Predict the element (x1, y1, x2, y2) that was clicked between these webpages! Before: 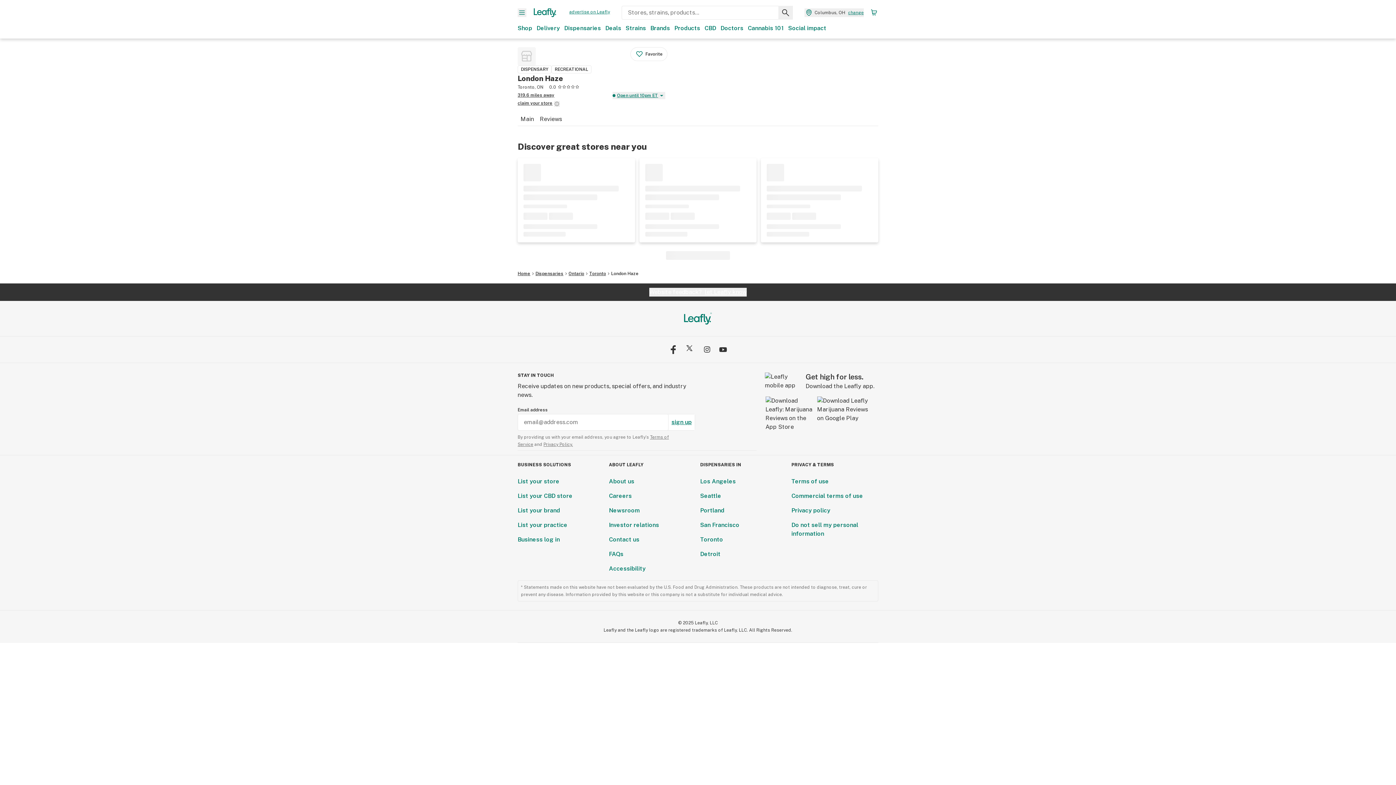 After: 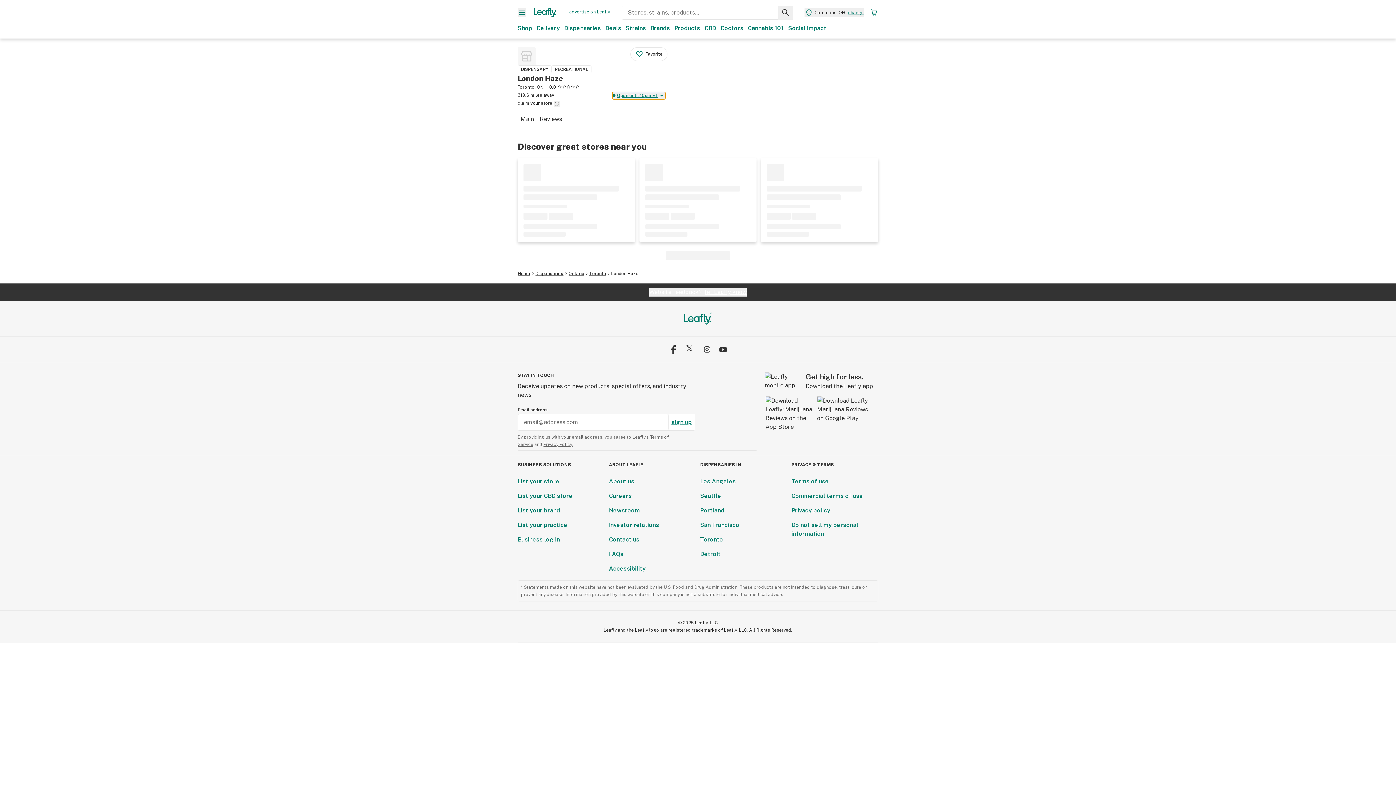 Action: bbox: (612, 92, 665, 99) label: view dispensary hours